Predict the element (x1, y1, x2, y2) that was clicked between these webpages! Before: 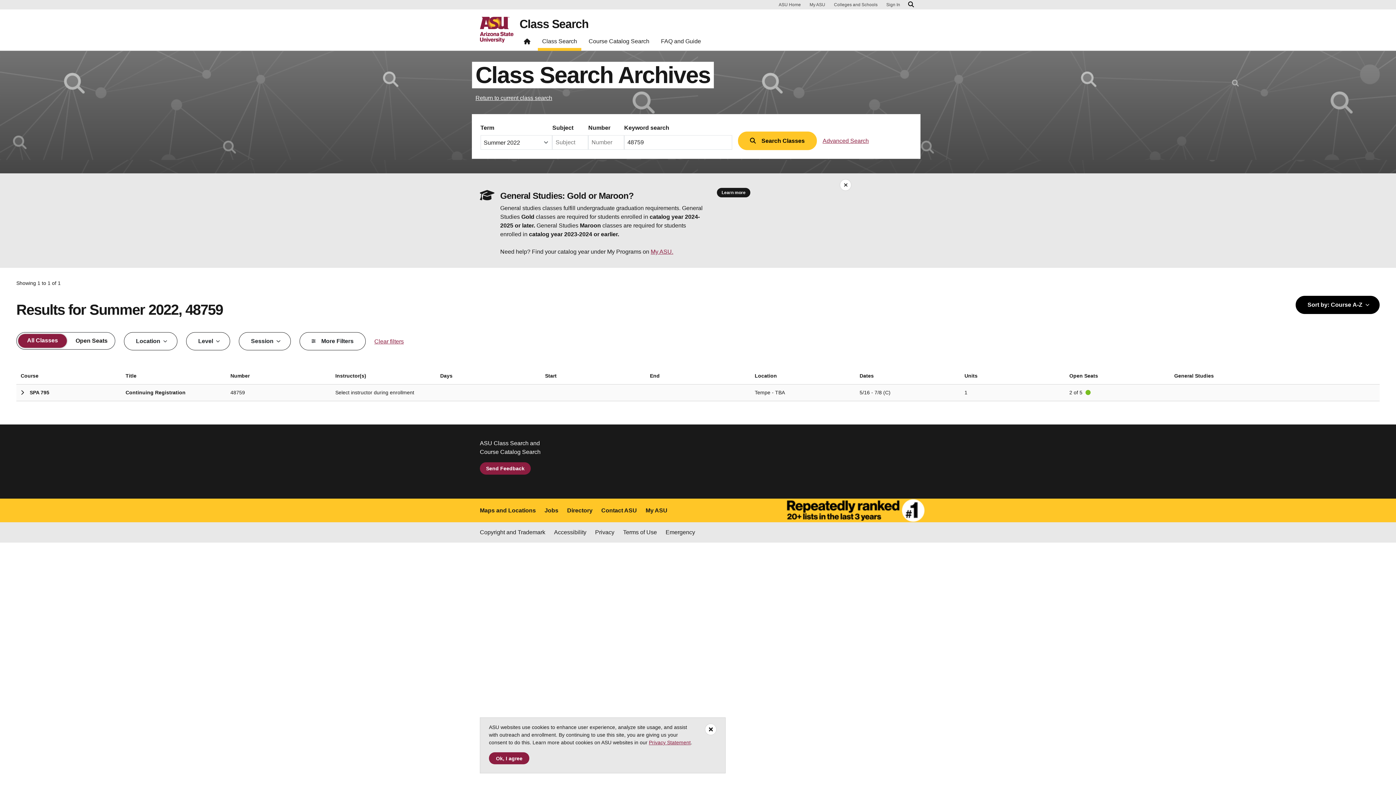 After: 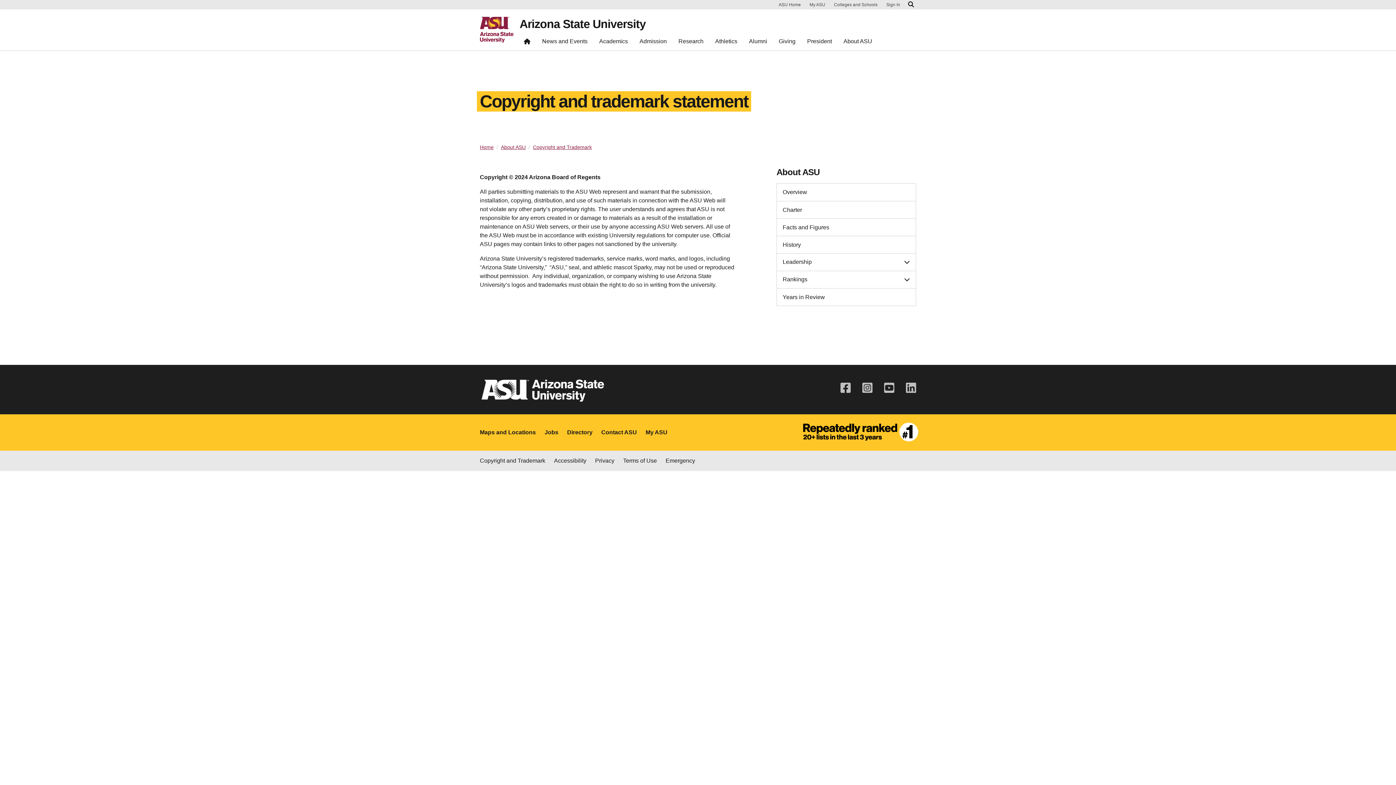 Action: bbox: (480, 528, 545, 537) label: Copyright and Trademark